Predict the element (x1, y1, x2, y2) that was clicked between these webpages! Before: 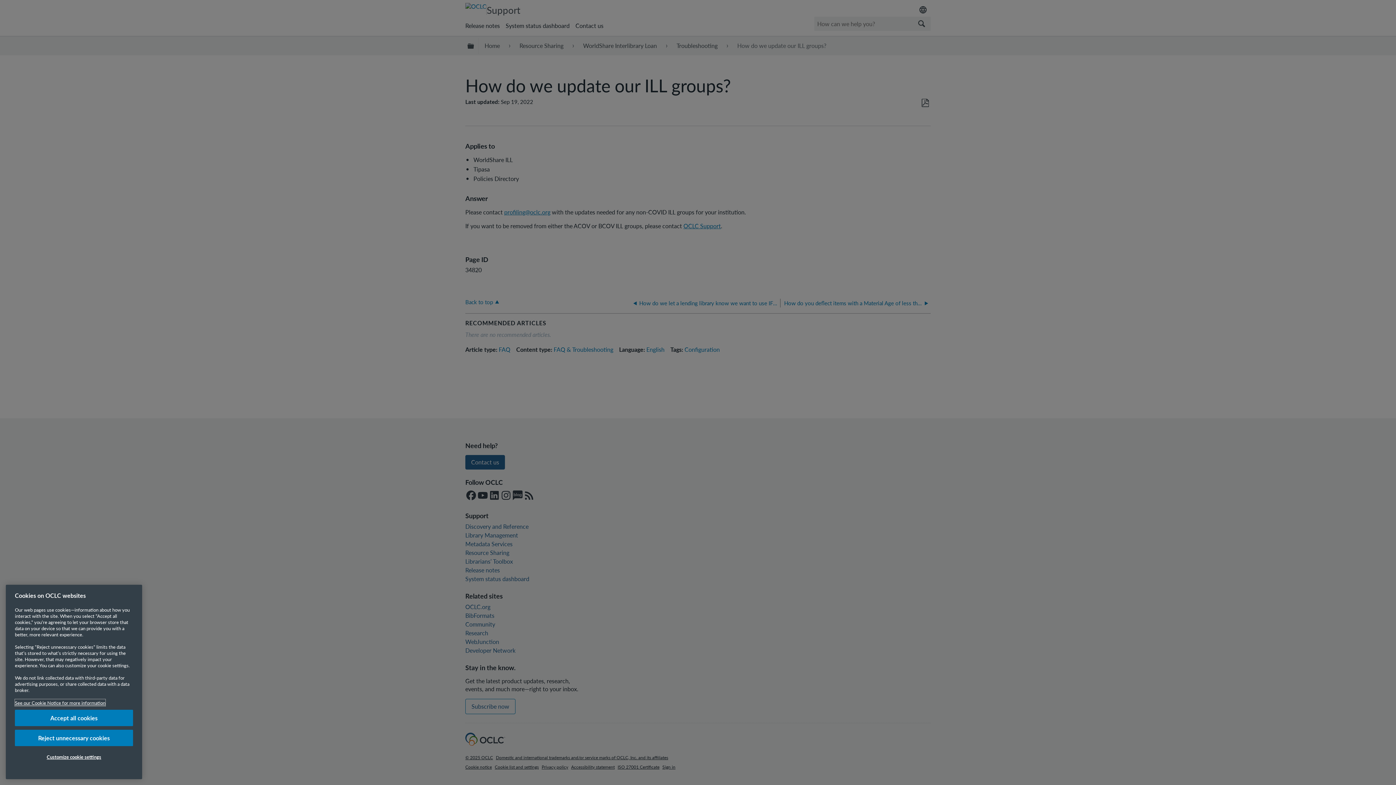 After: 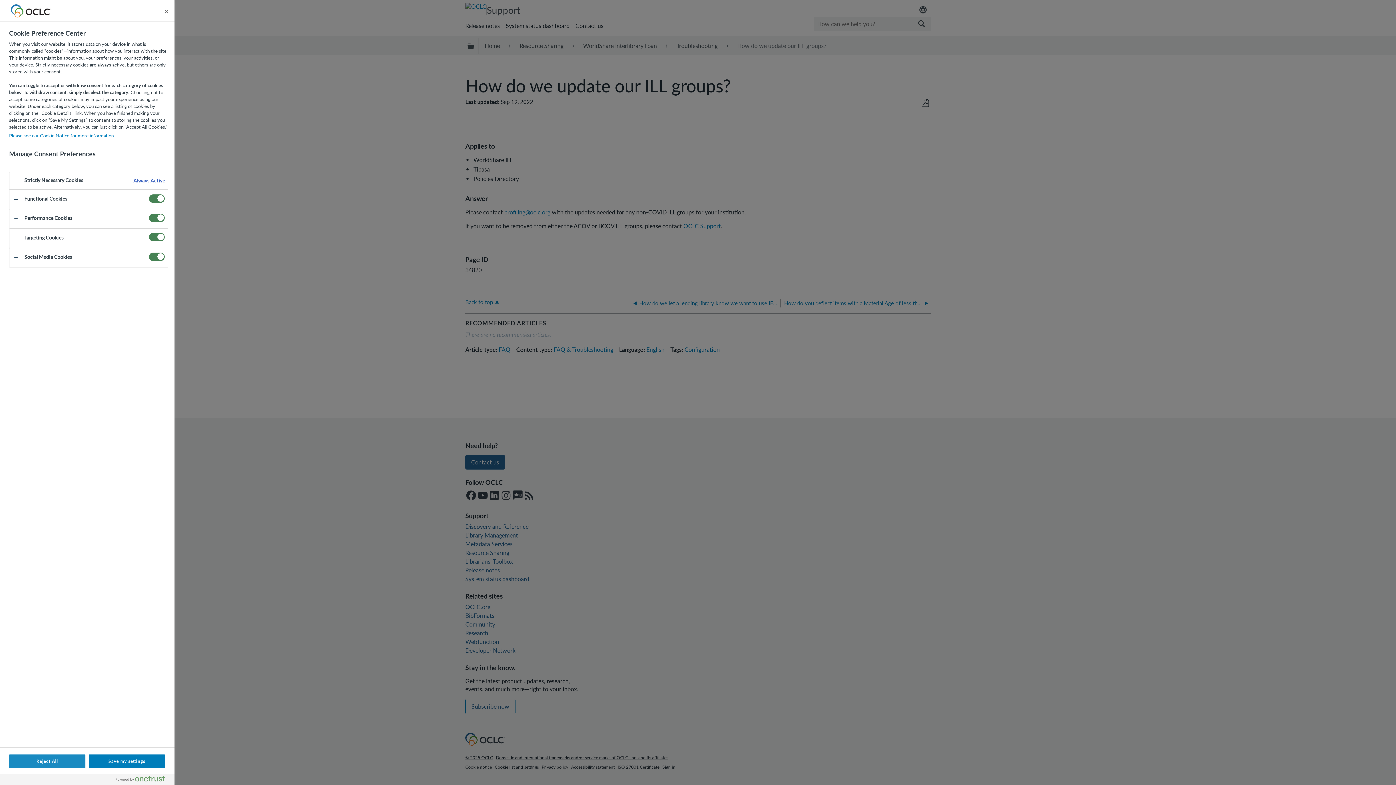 Action: bbox: (14, 756, 133, 771) label: Customize cookie settings